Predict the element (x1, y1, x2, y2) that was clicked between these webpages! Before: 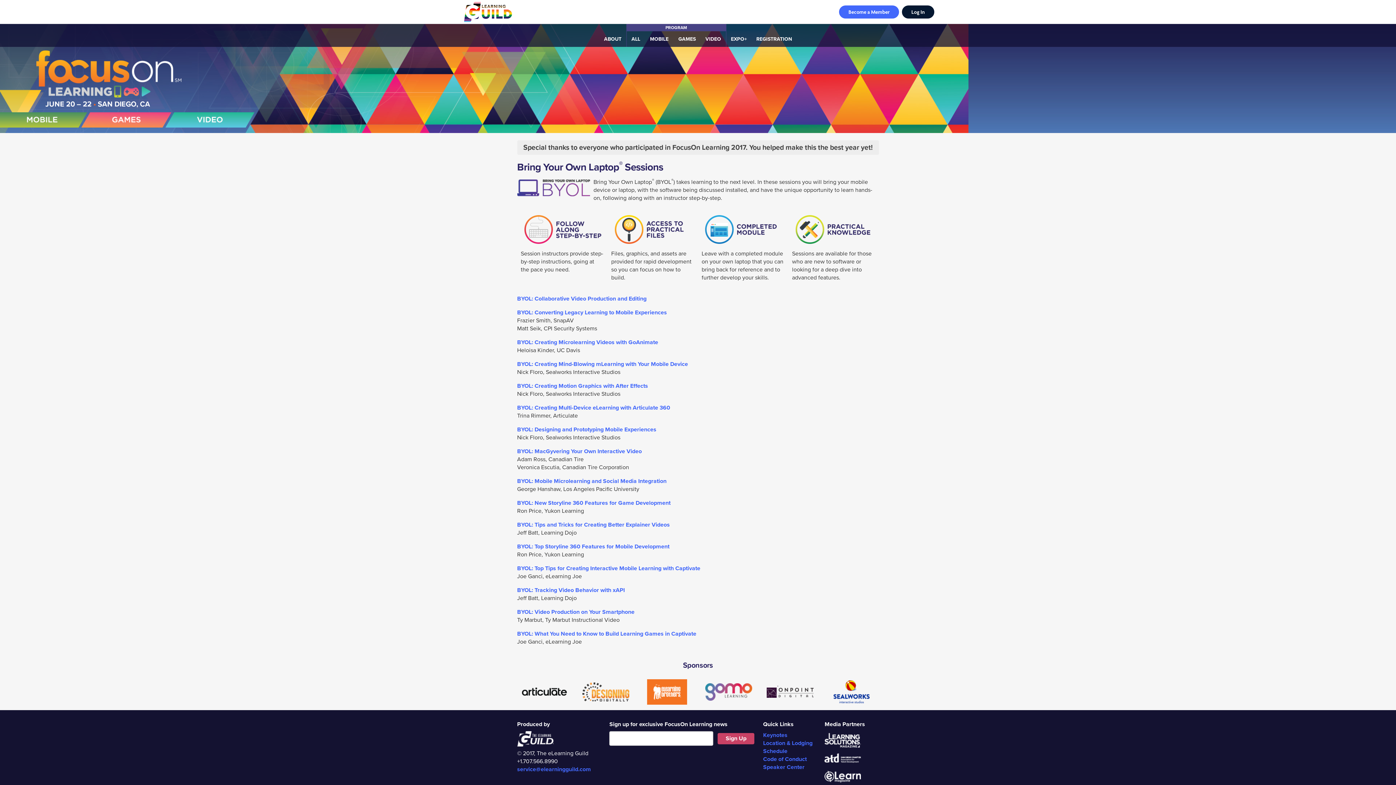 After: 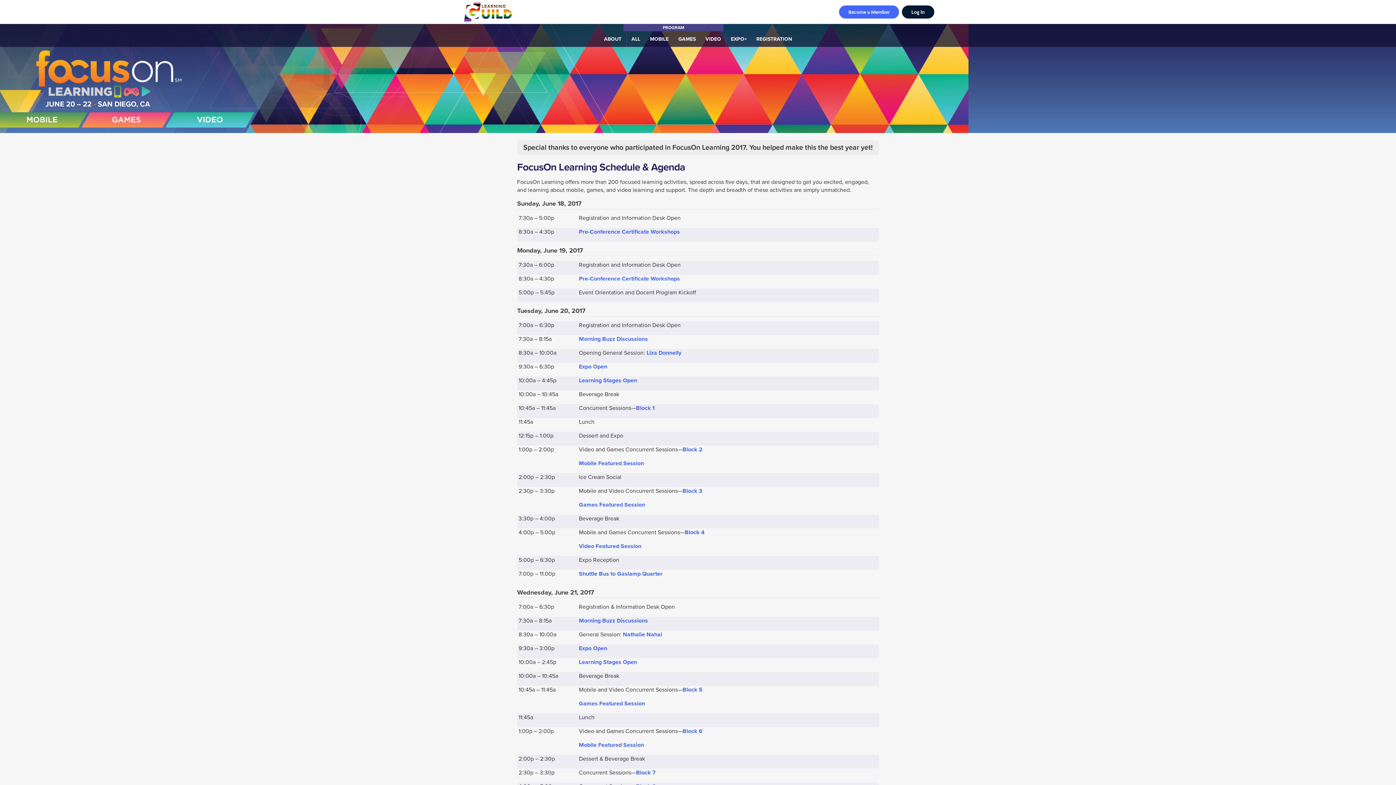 Action: bbox: (763, 747, 787, 755) label: Schedule